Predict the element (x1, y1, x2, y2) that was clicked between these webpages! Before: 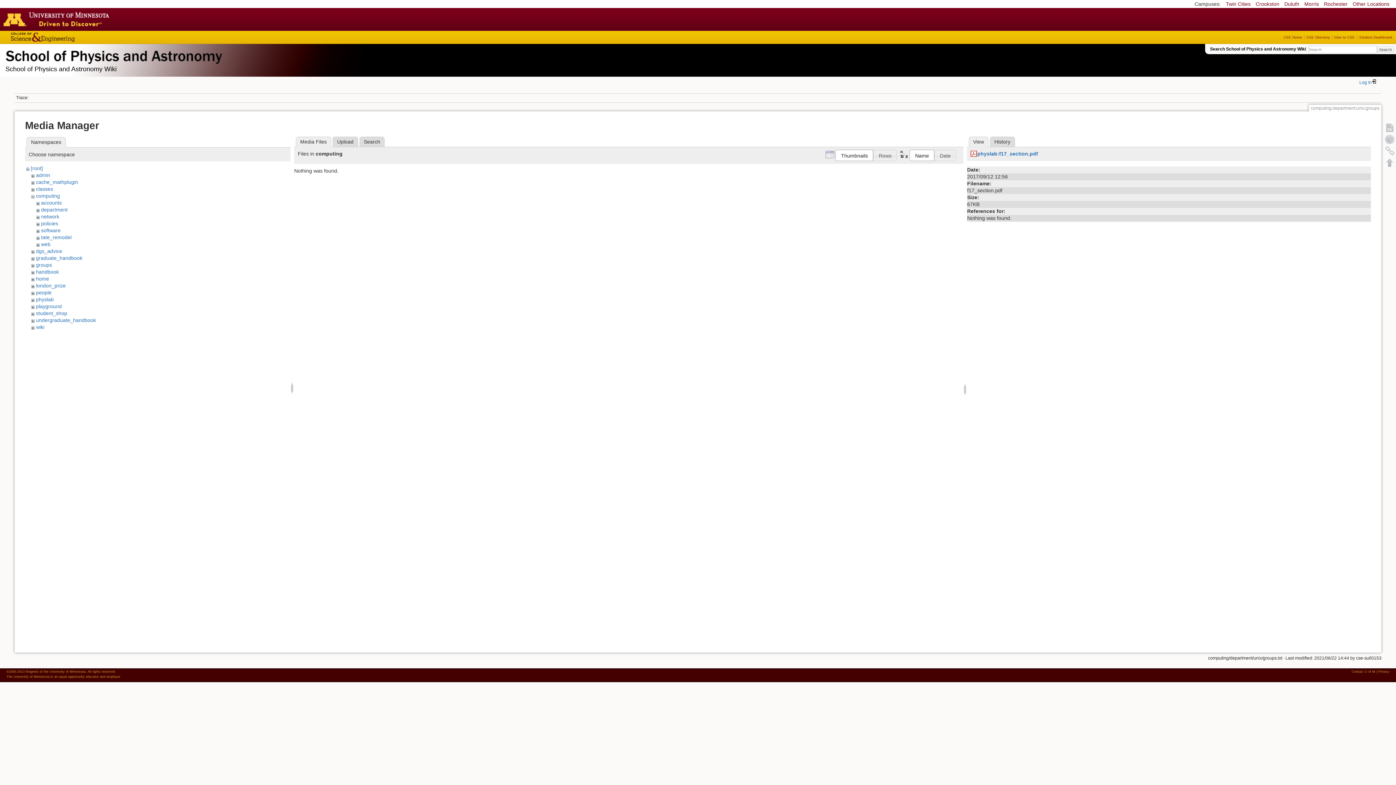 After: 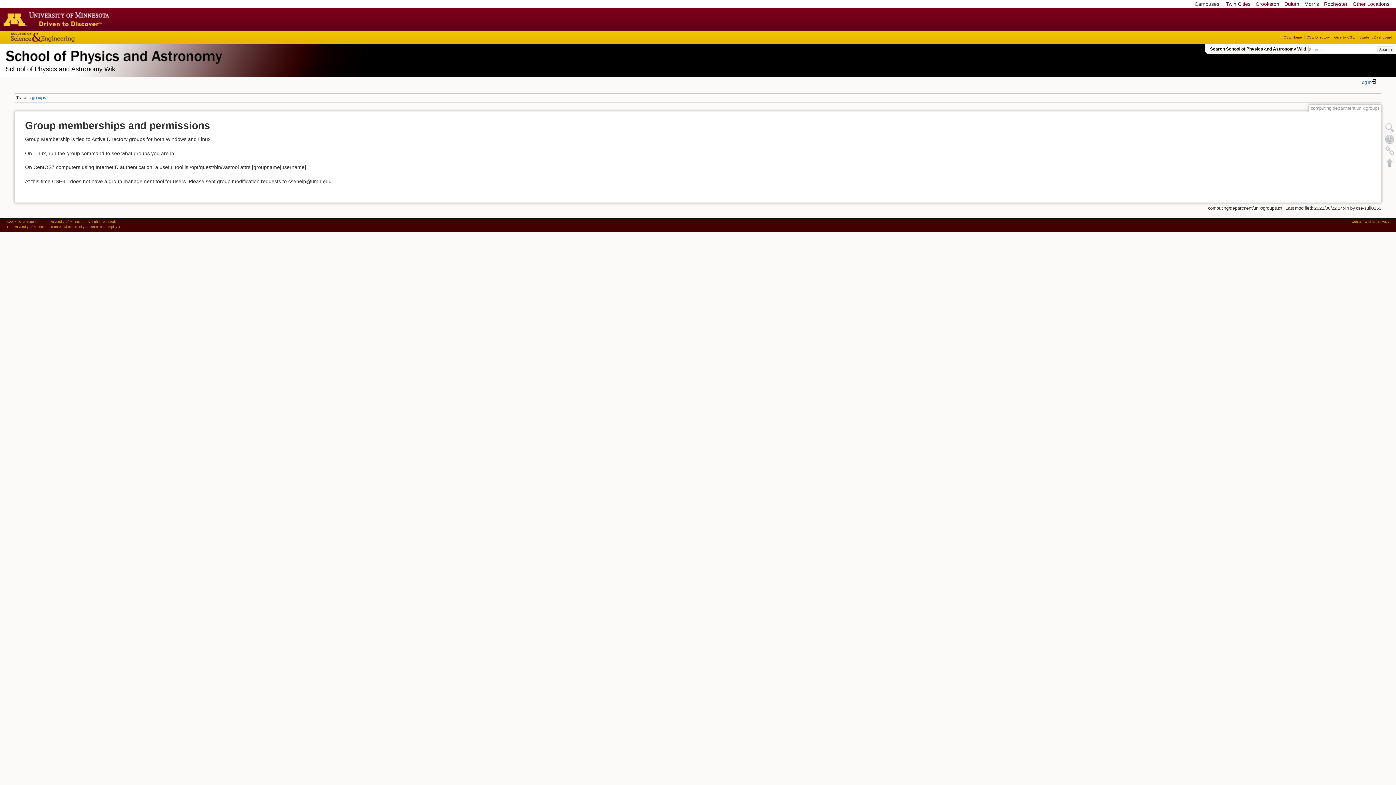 Action: bbox: (1384, 121, 1396, 133) label: Show page